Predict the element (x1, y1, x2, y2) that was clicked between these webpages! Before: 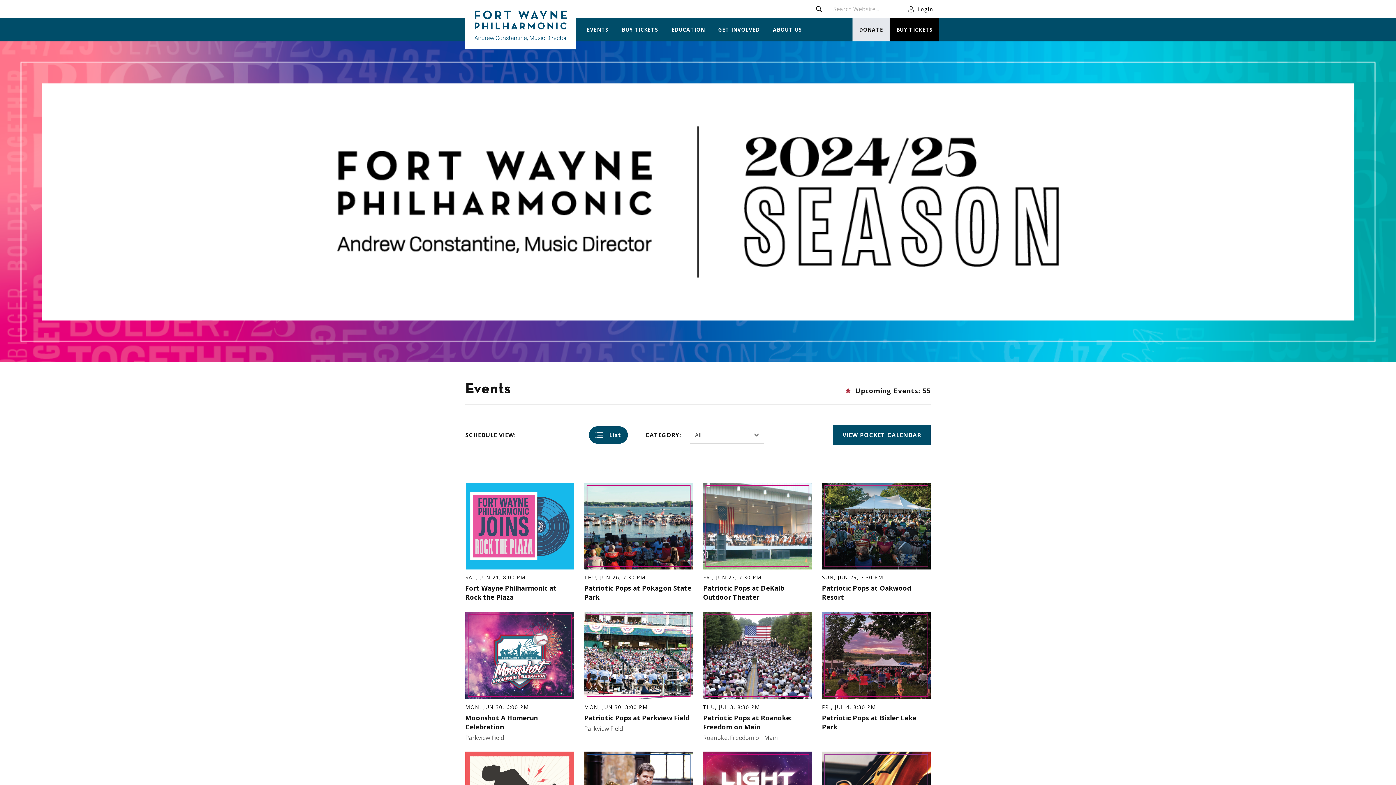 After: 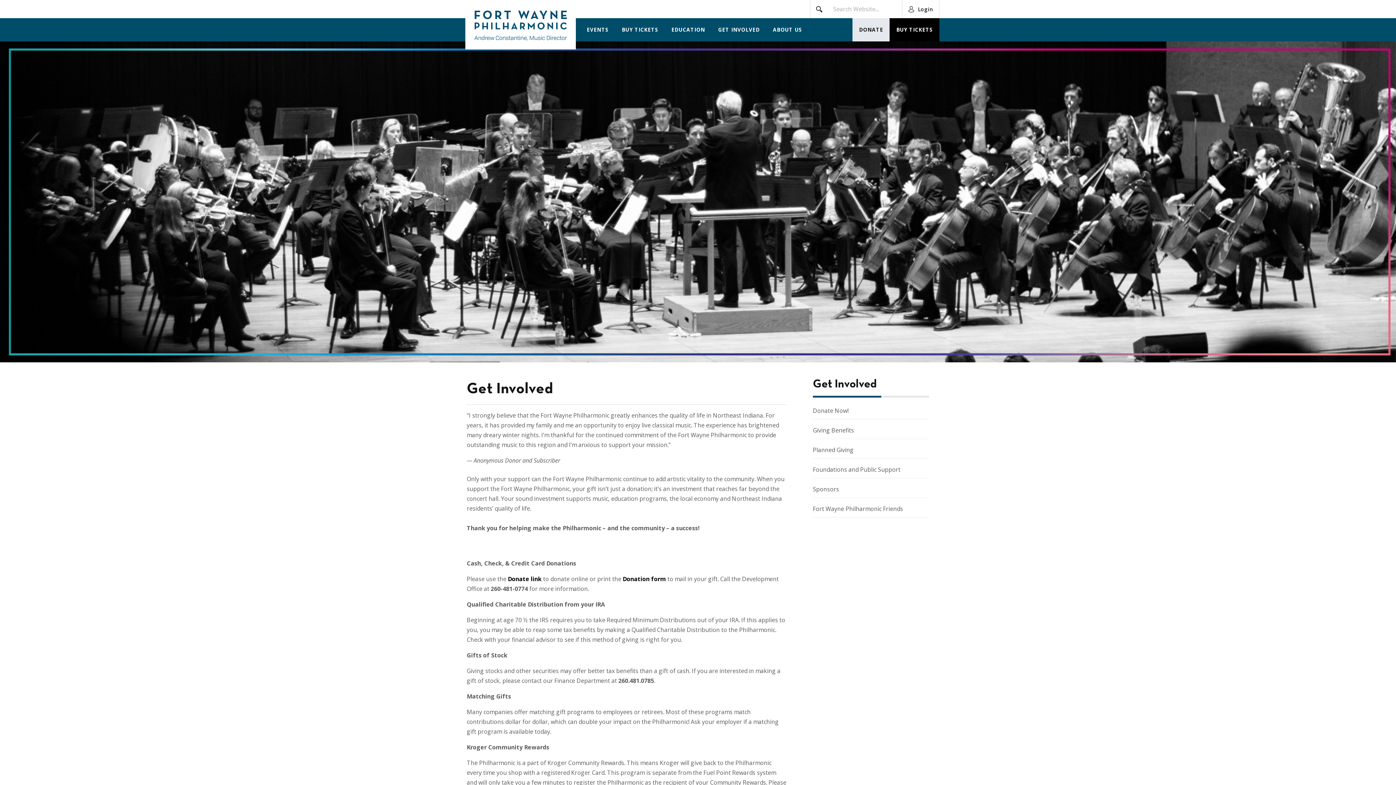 Action: bbox: (711, 18, 766, 41) label: GET INVOLVED